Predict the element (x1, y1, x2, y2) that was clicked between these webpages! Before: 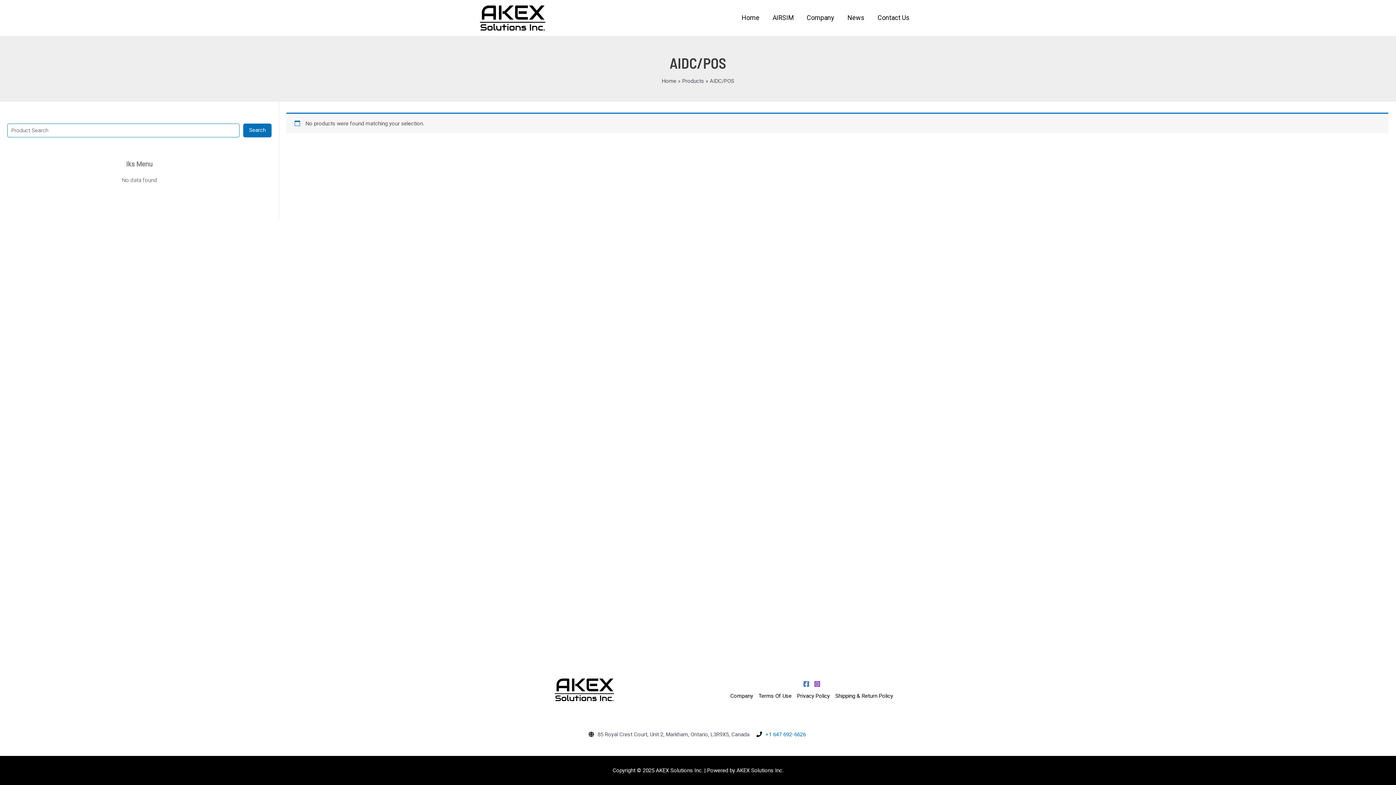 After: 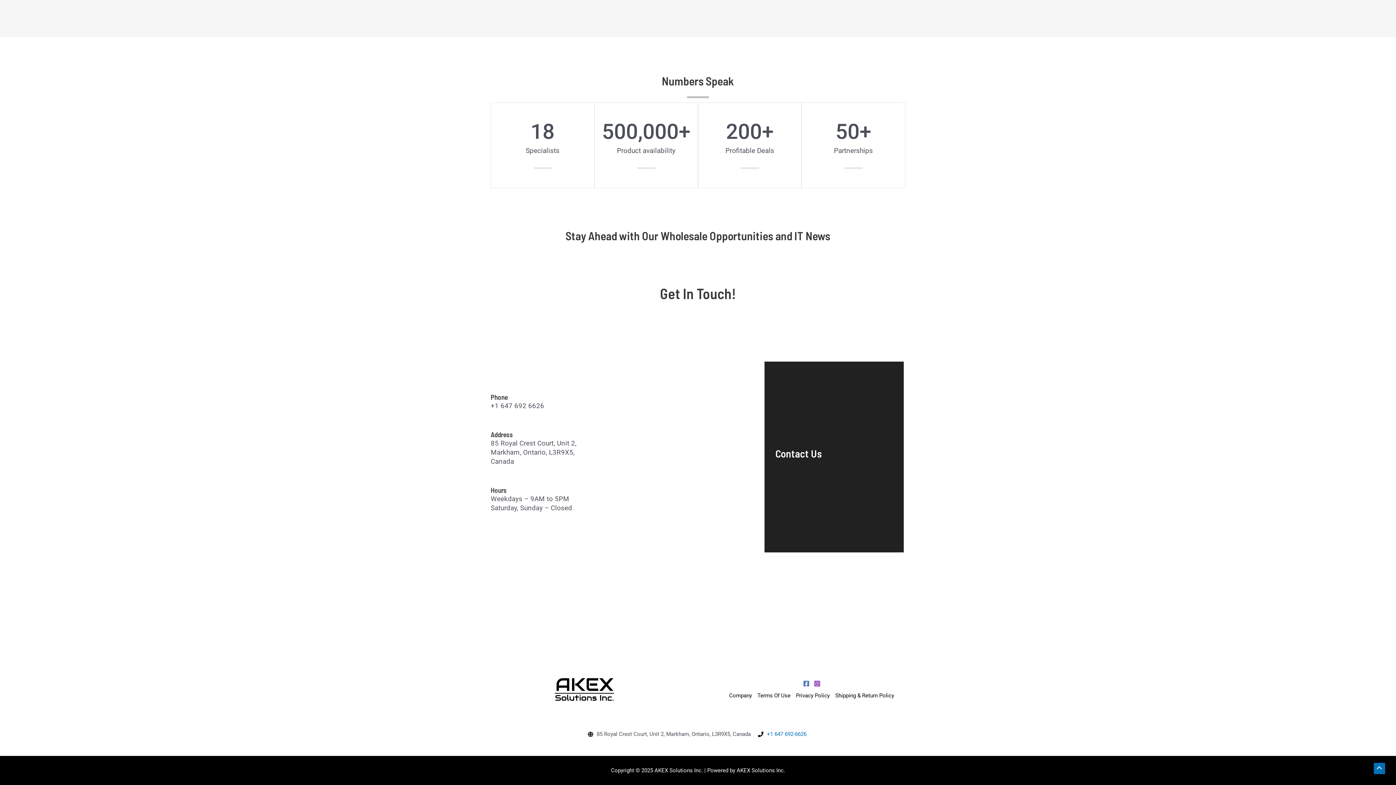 Action: bbox: (871, 3, 916, 32) label: Contact Us